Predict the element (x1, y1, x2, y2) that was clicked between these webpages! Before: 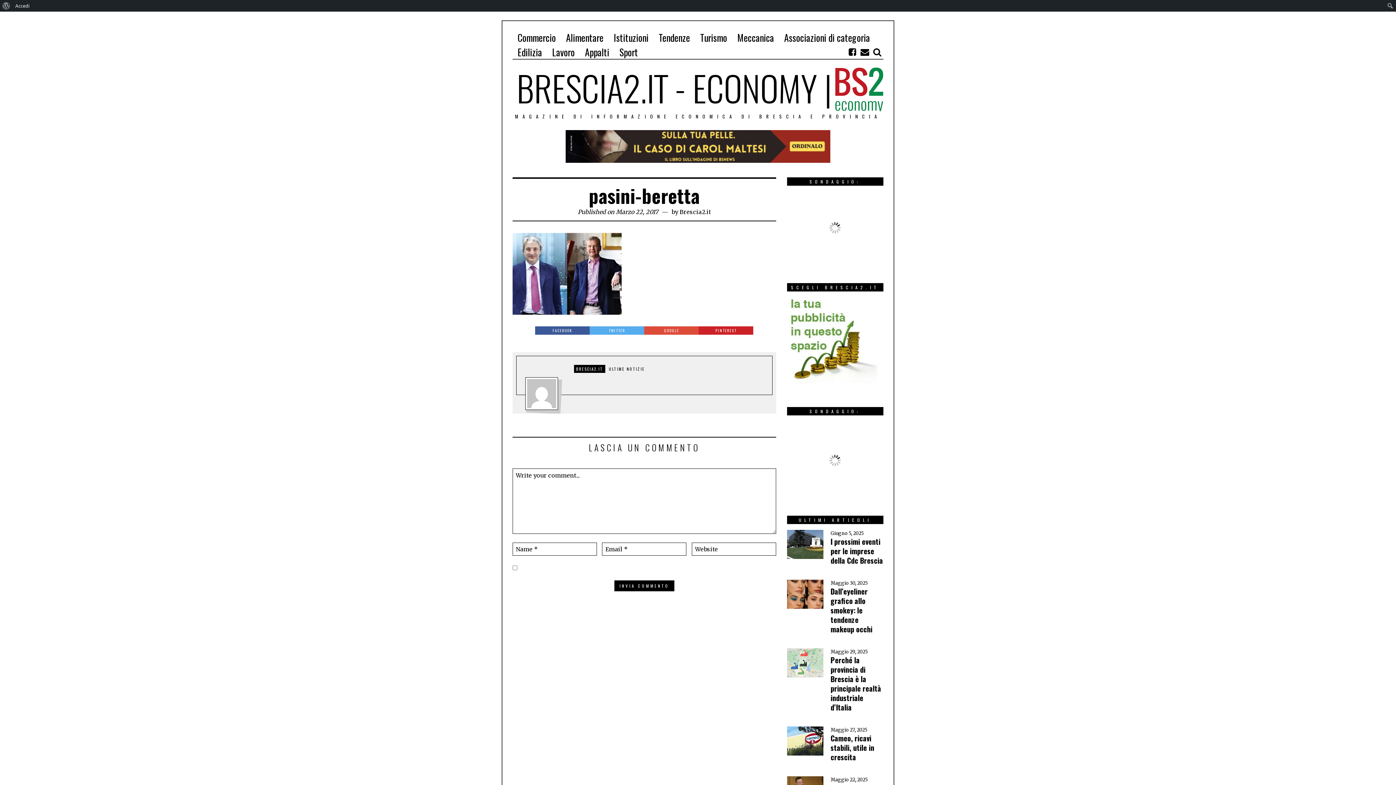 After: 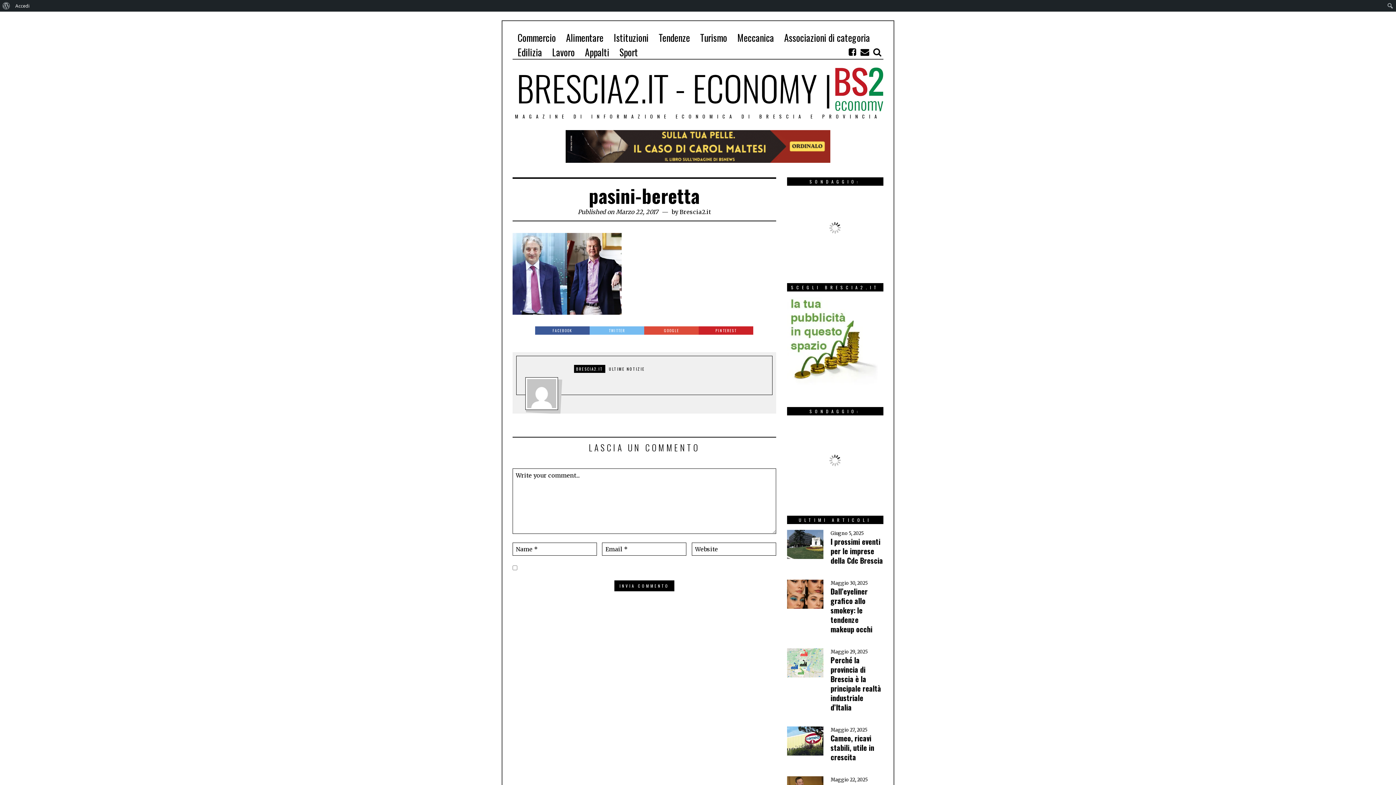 Action: label: TWITTER bbox: (589, 326, 644, 334)